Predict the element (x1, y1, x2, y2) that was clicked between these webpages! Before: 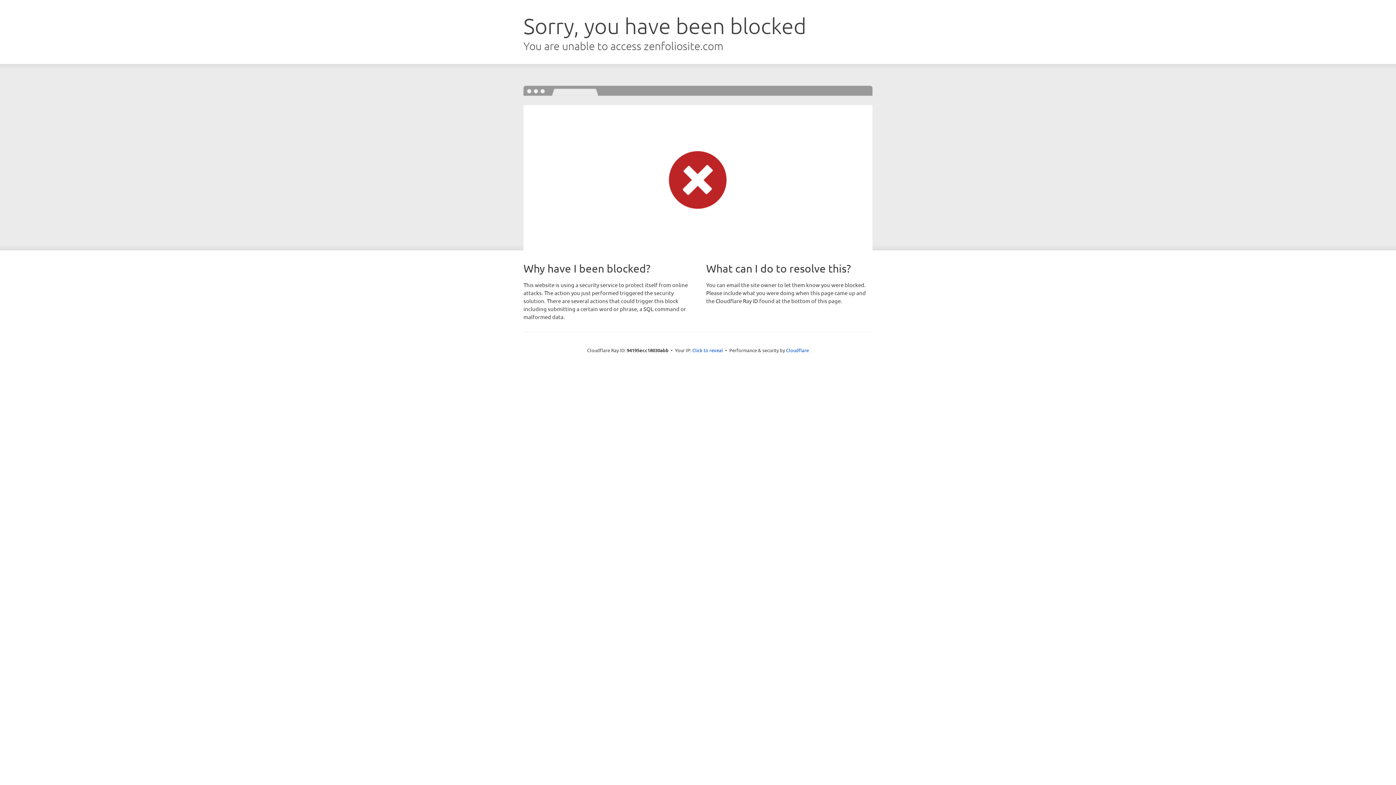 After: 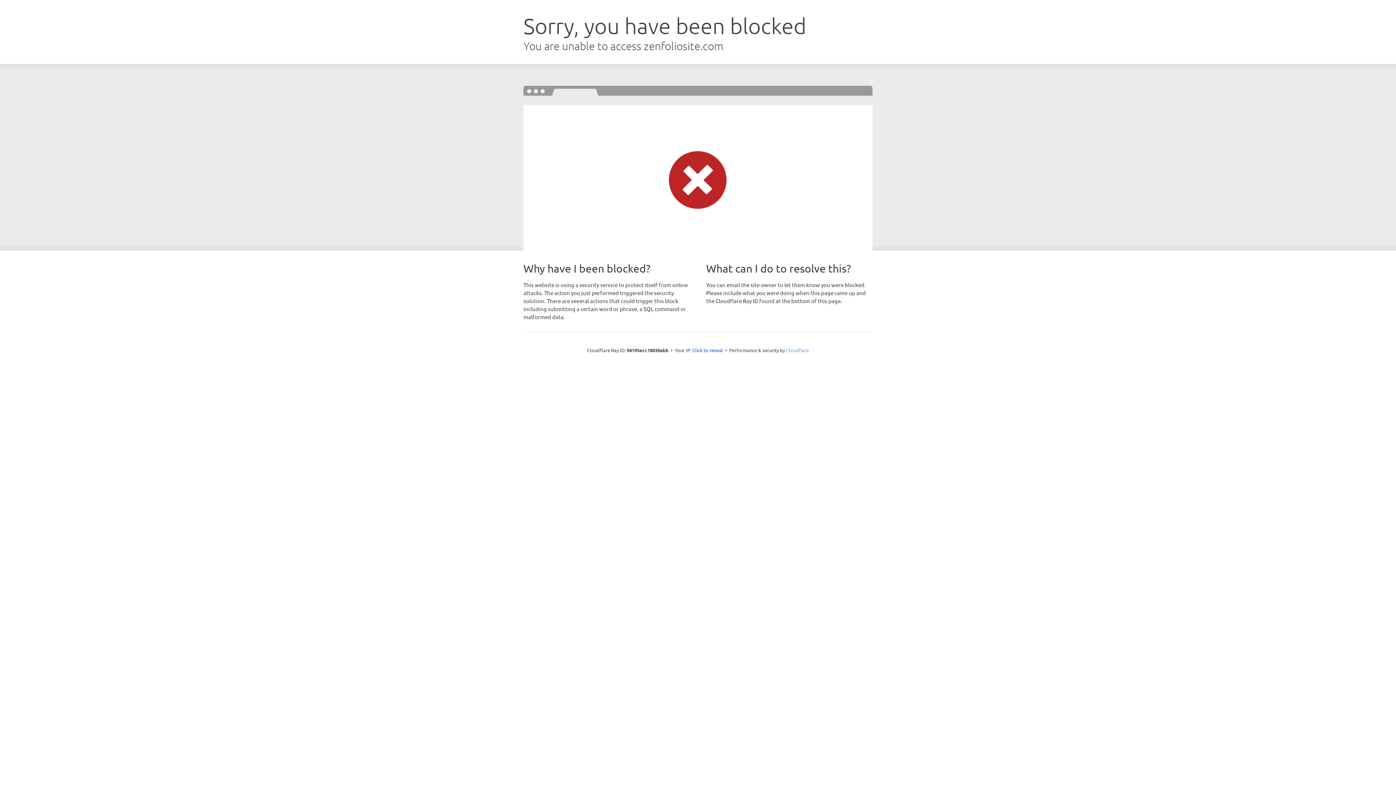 Action: label: Cloudflare bbox: (786, 347, 809, 353)